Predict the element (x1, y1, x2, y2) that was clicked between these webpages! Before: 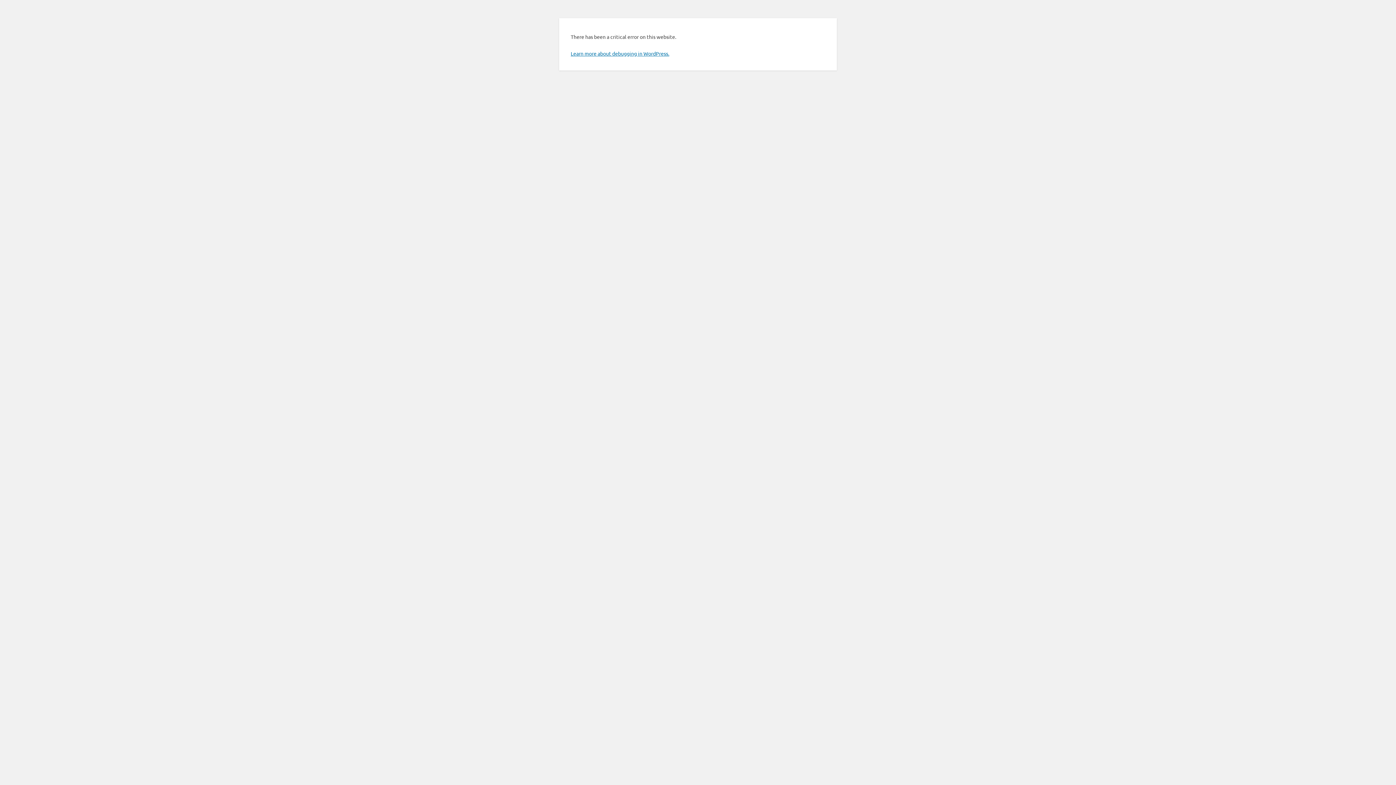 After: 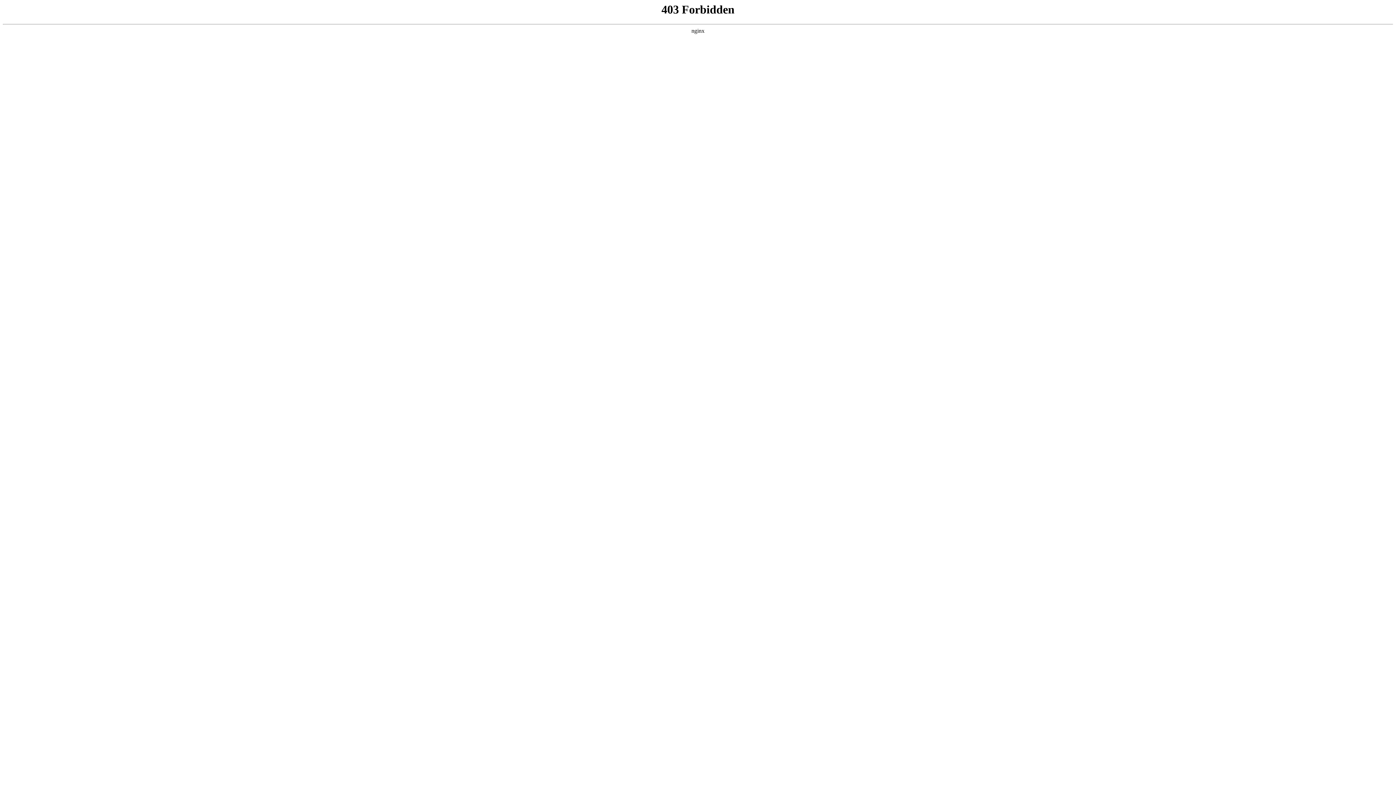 Action: label: Learn more about debugging in WordPress. bbox: (570, 50, 669, 56)